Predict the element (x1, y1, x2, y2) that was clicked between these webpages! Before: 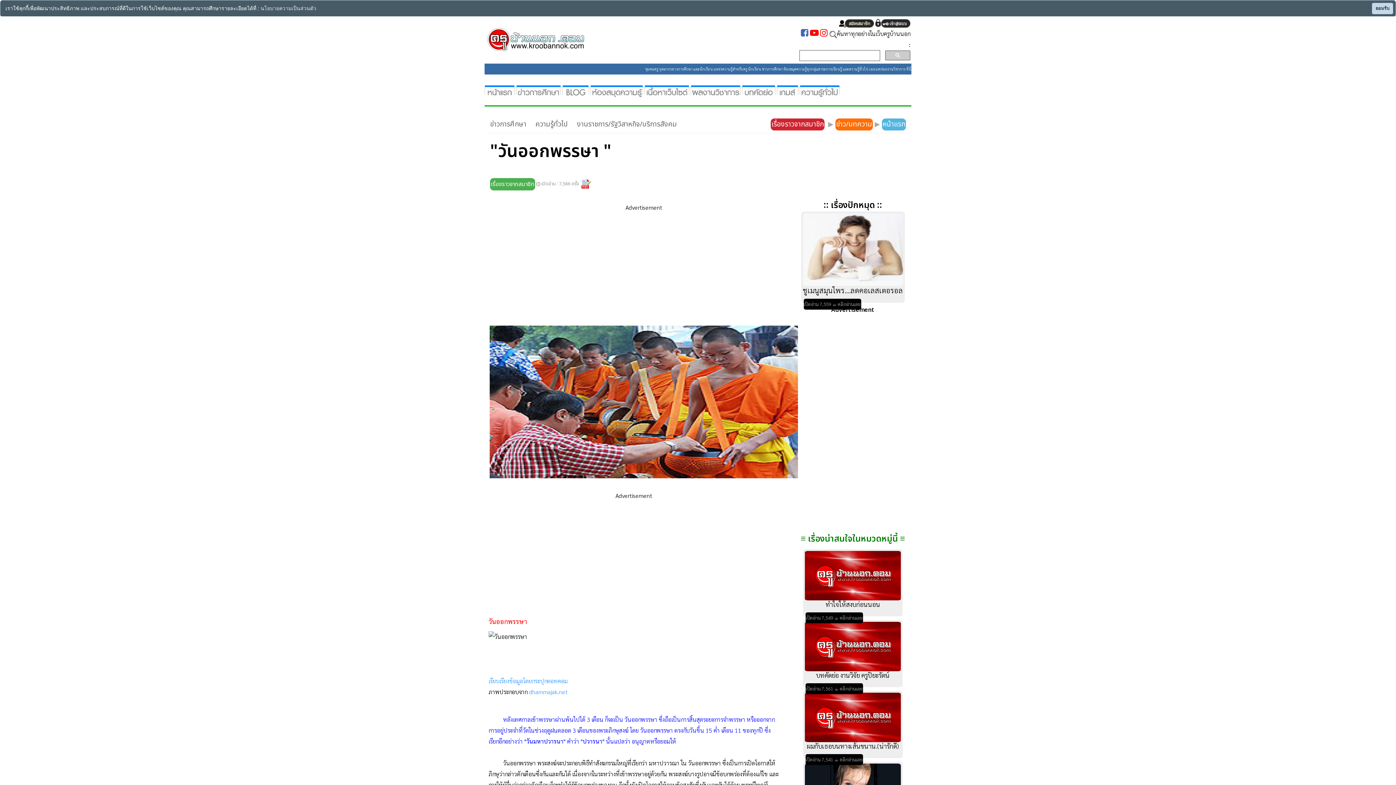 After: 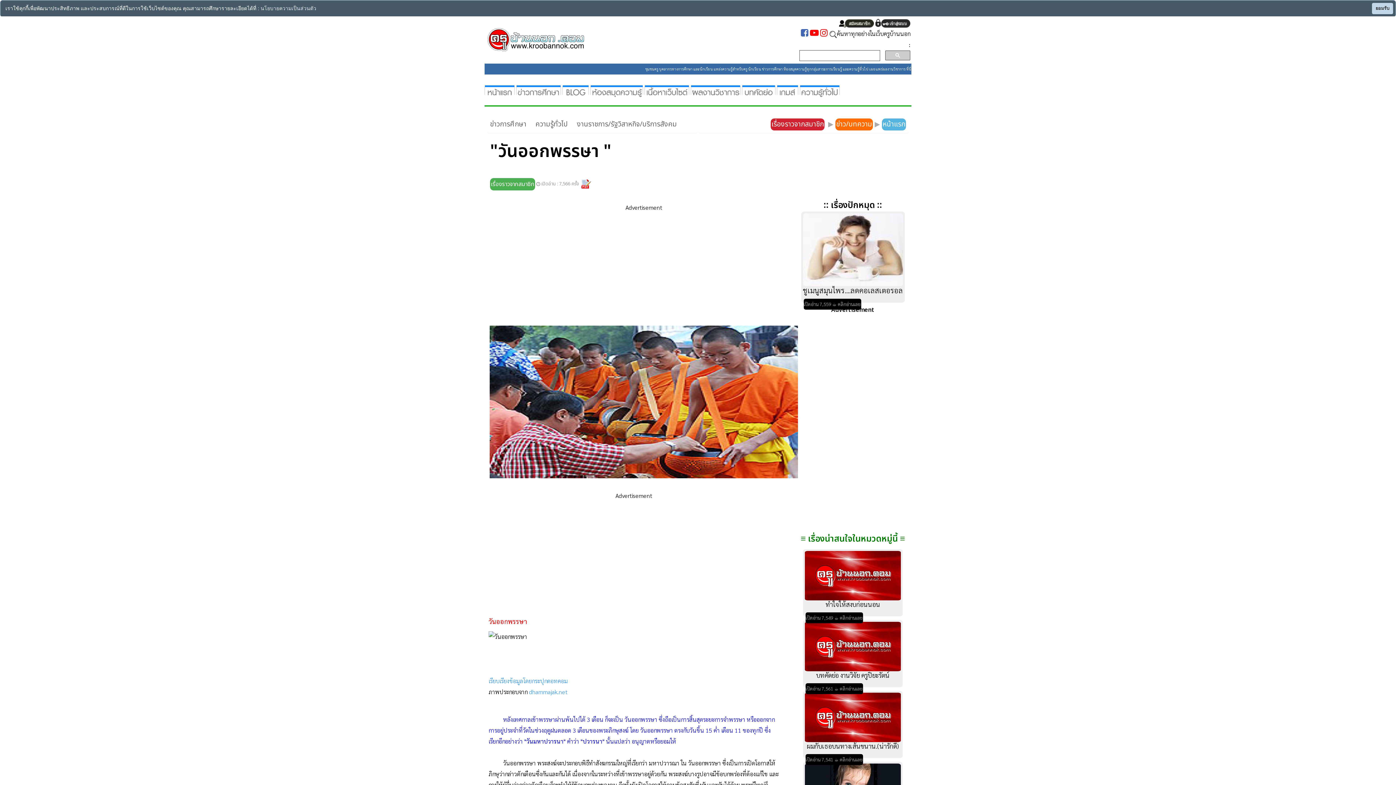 Action: bbox: (820, 29, 828, 37)